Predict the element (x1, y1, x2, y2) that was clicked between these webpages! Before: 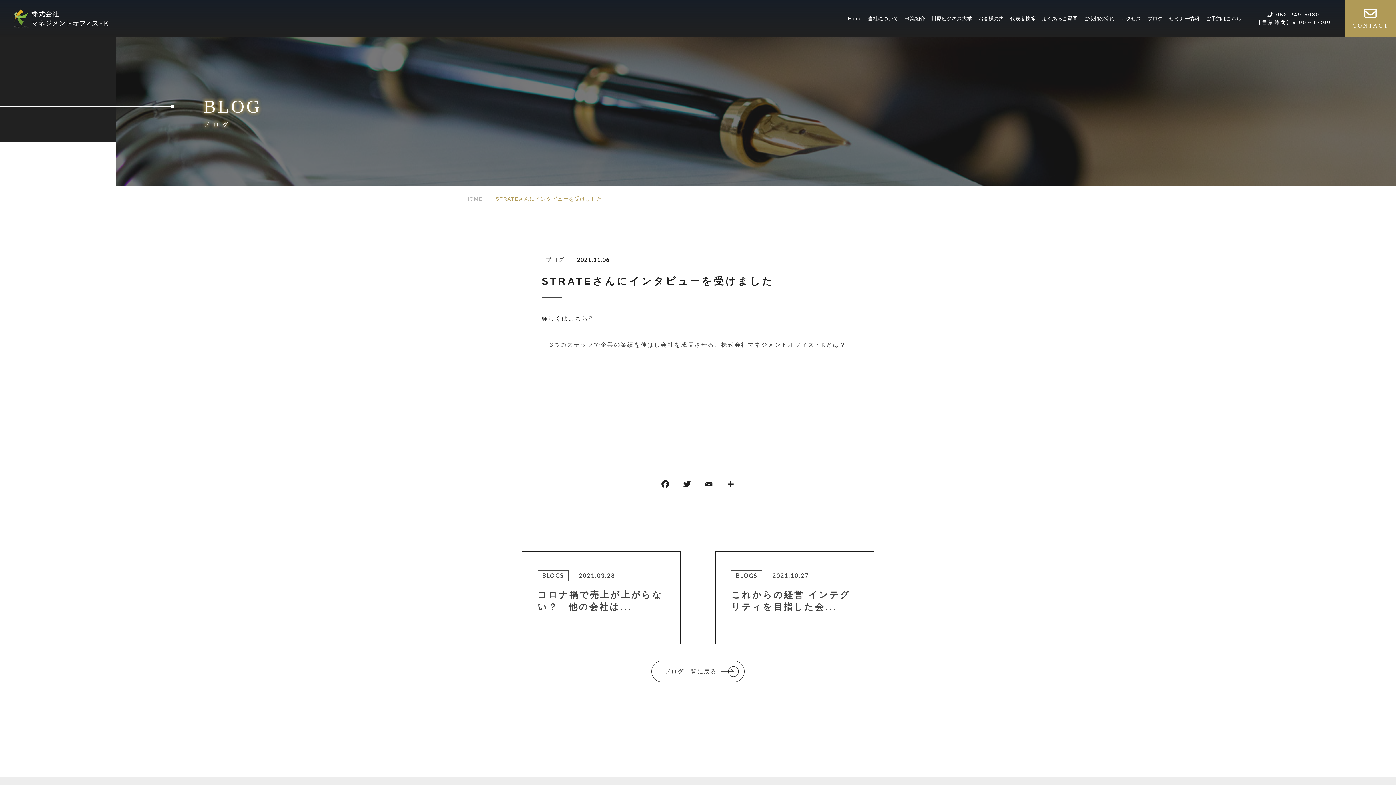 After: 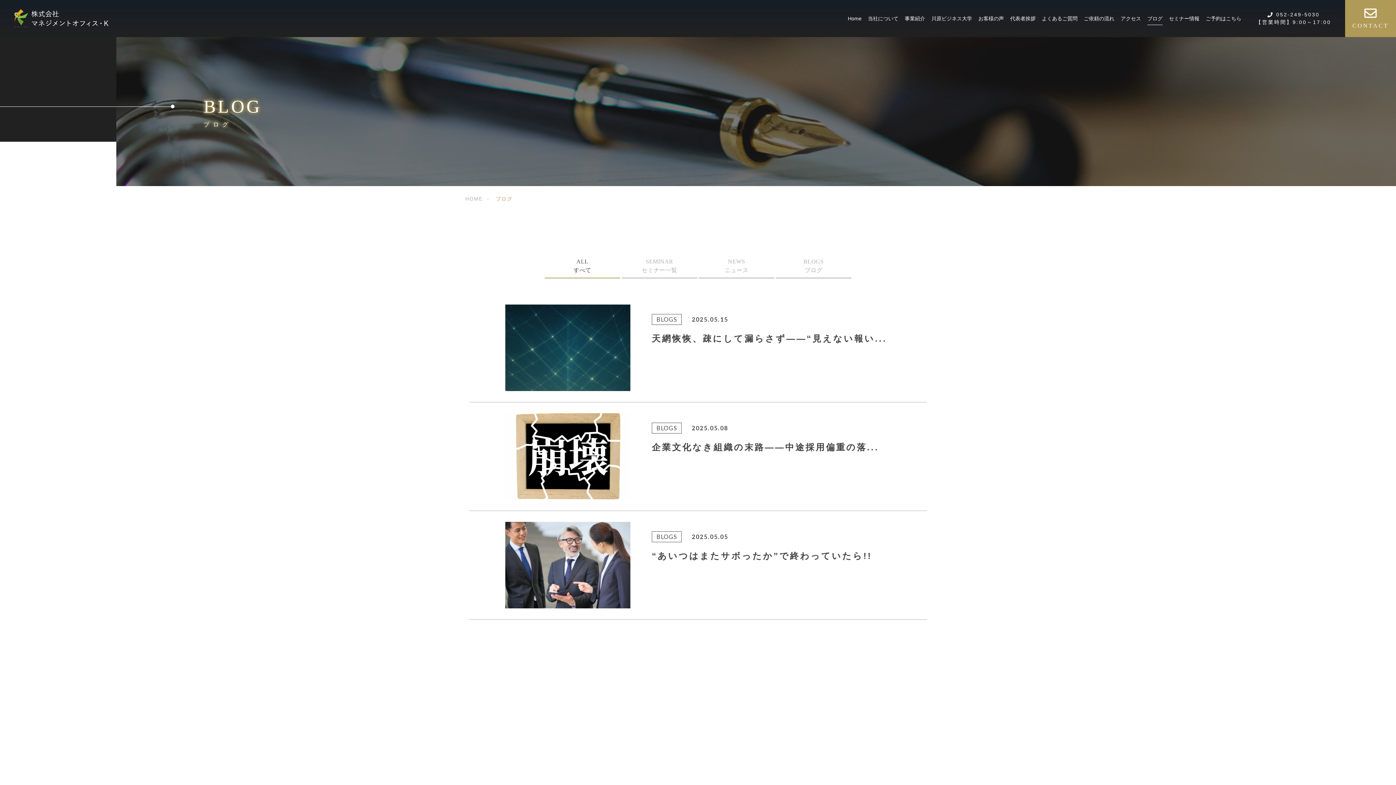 Action: label: ブログ一覧に戻る bbox: (651, 661, 744, 682)